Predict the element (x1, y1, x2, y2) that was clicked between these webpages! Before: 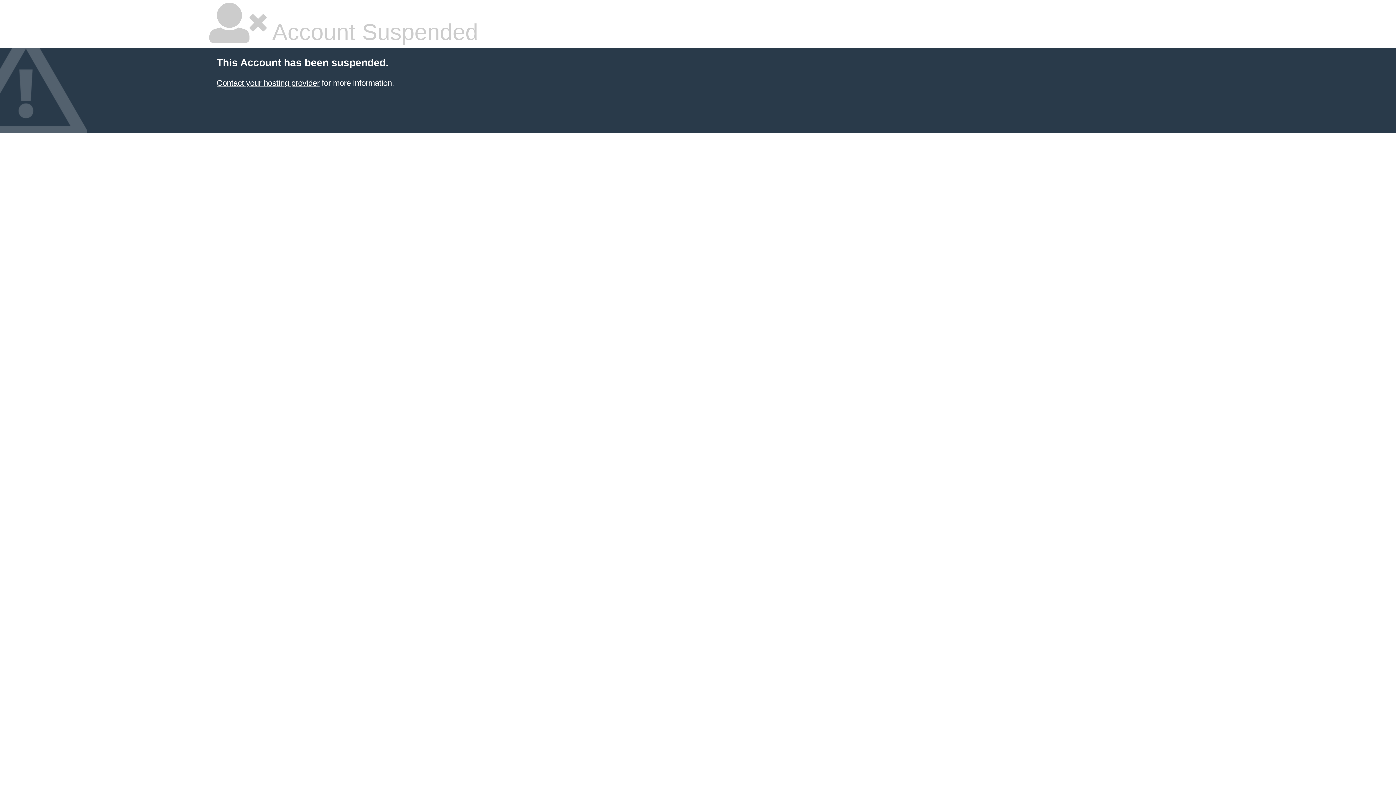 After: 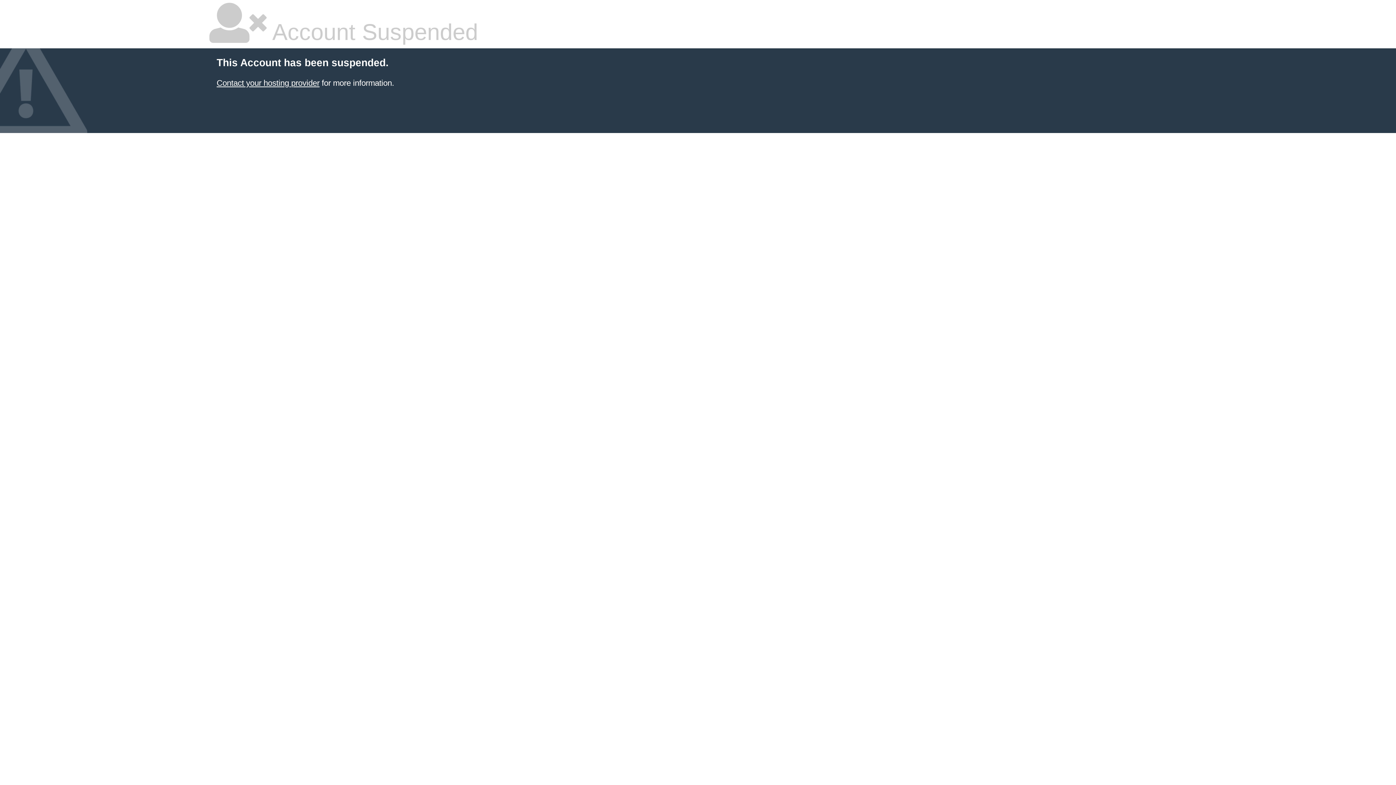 Action: bbox: (216, 78, 319, 87) label: Contact your hosting provider